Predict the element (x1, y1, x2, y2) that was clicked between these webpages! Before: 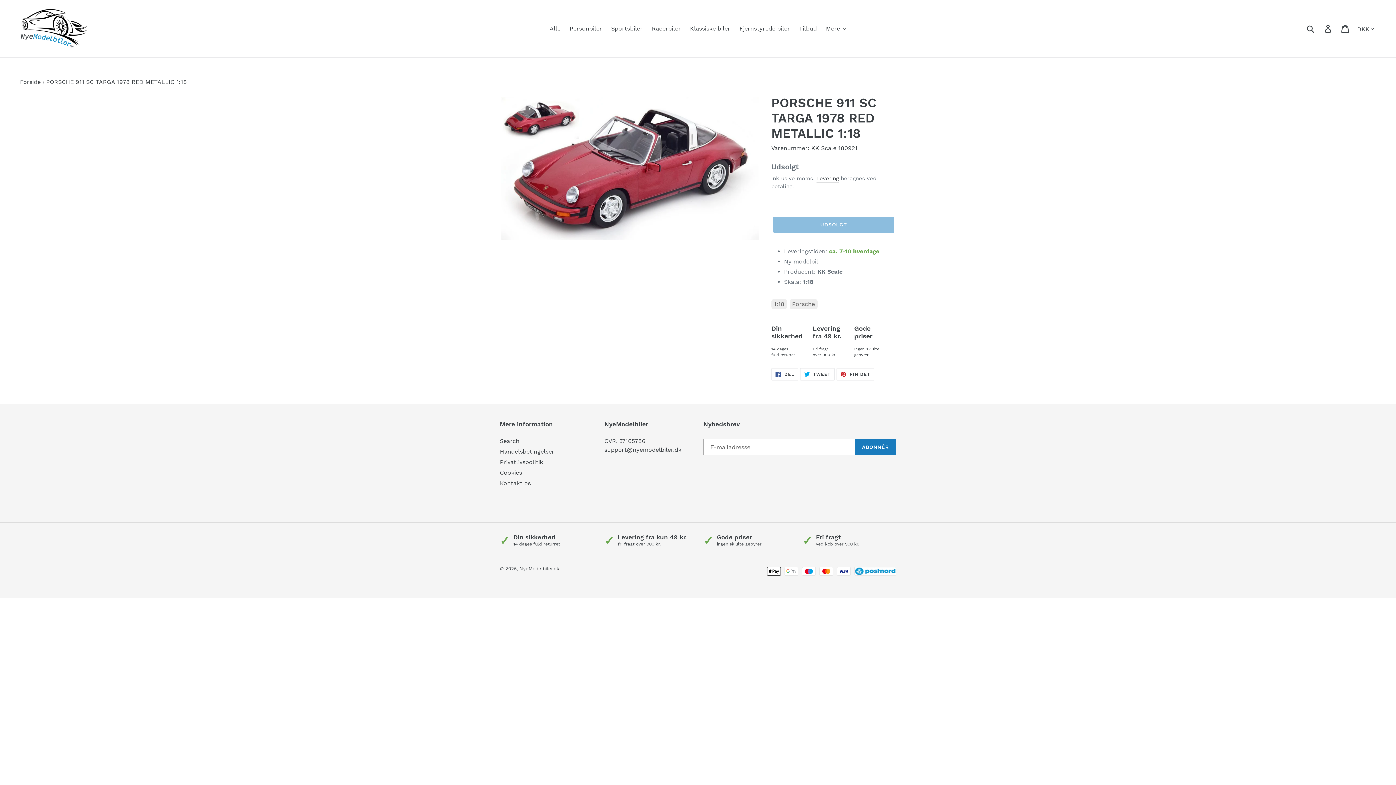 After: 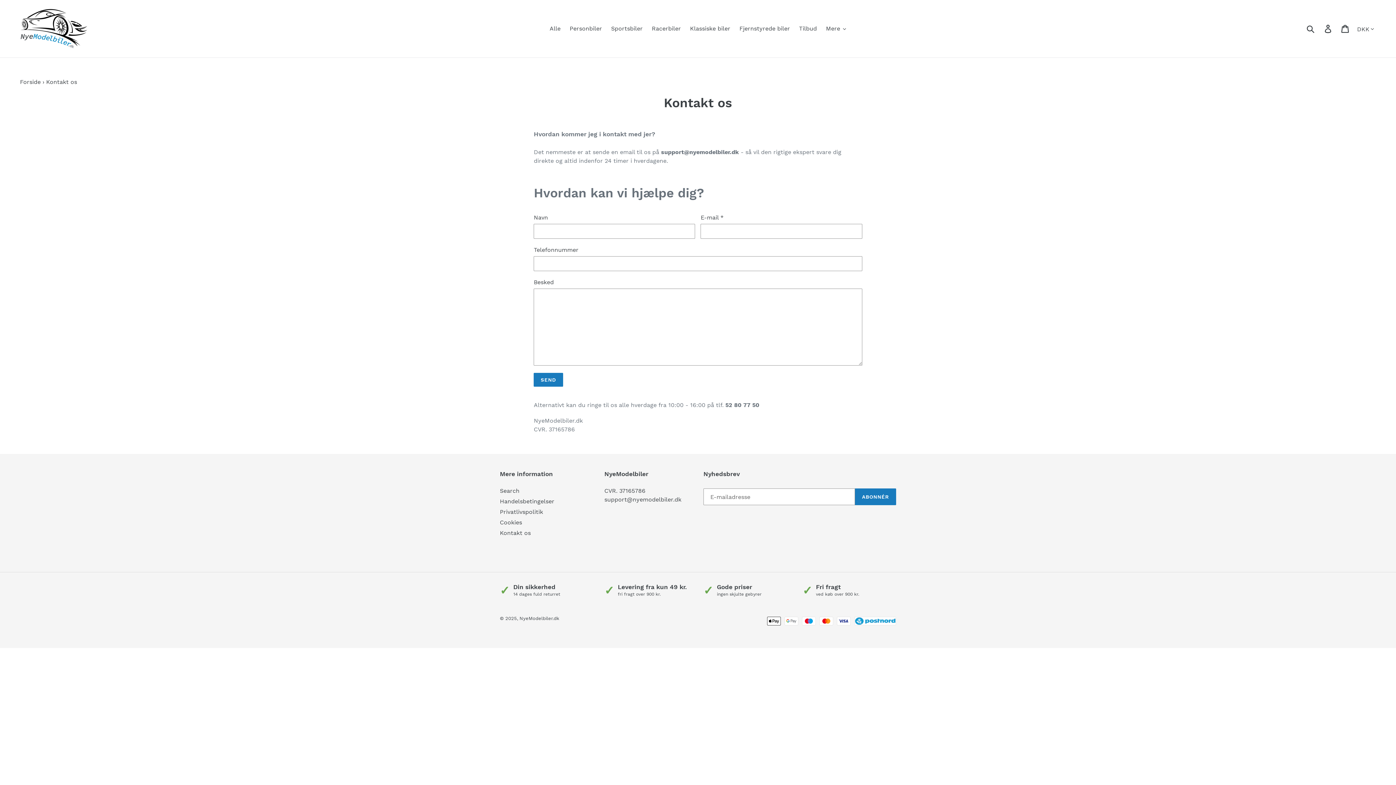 Action: bbox: (500, 480, 530, 486) label: Kontakt os